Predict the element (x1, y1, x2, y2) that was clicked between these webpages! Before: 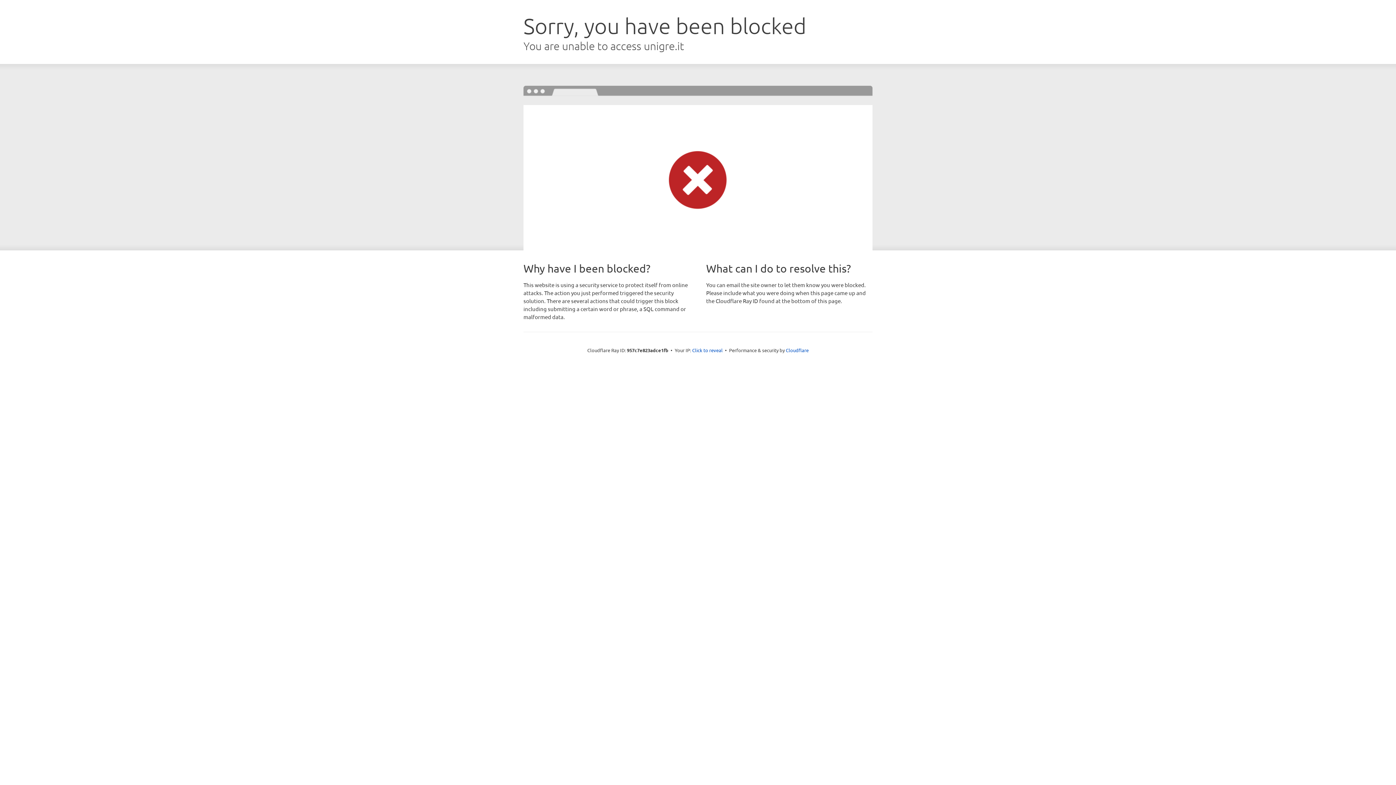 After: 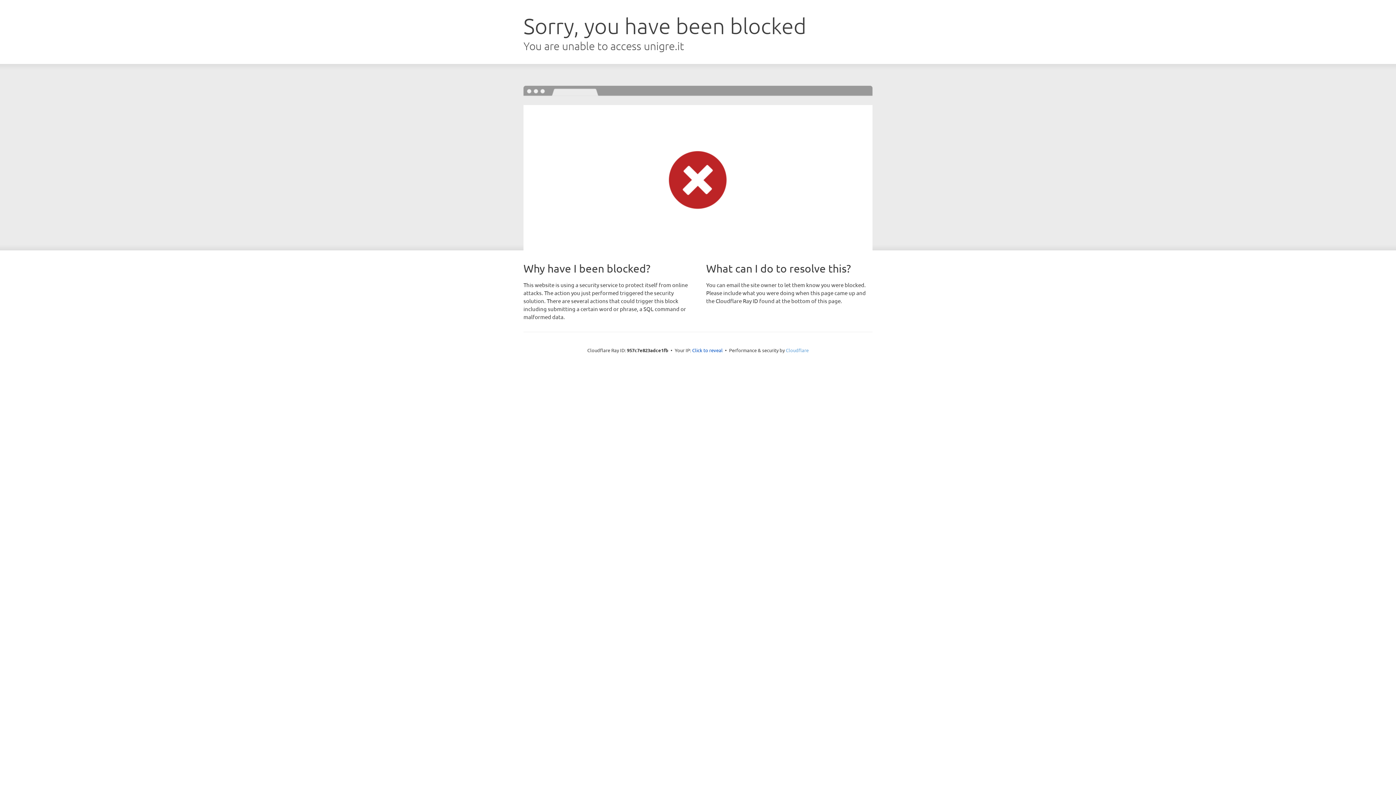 Action: bbox: (786, 347, 808, 353) label: Cloudflare